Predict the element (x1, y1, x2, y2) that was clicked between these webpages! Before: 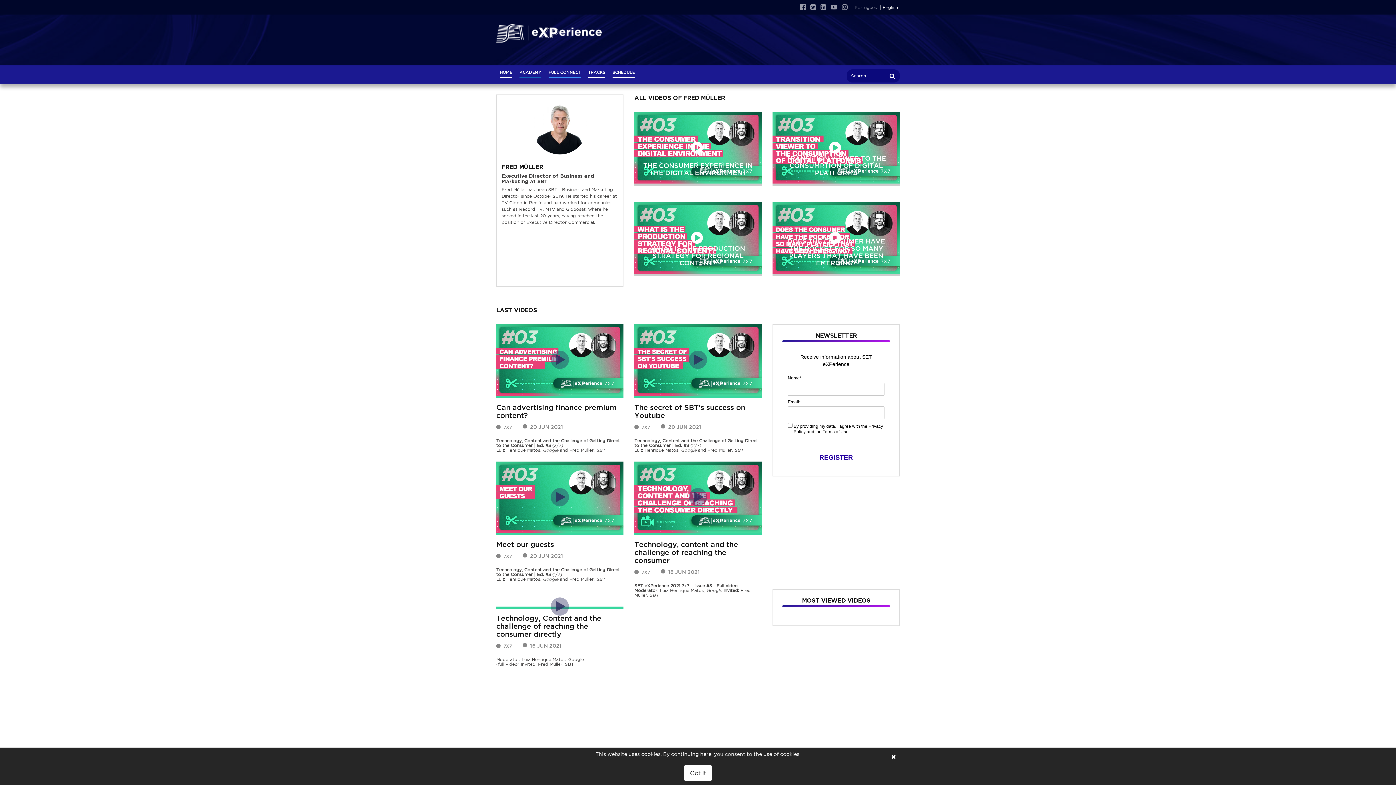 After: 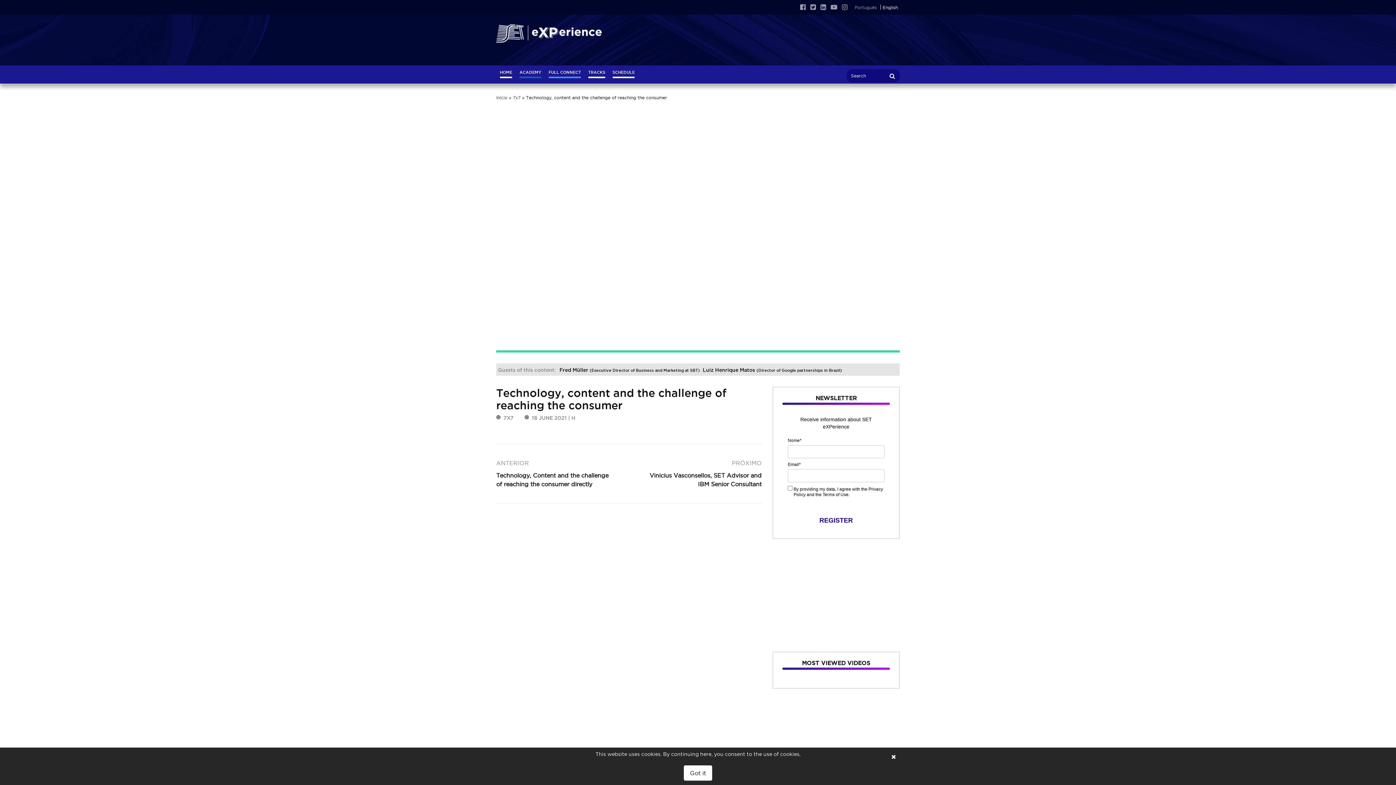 Action: bbox: (634, 540, 738, 564) label: Technology, content and the challenge of reaching the consumer